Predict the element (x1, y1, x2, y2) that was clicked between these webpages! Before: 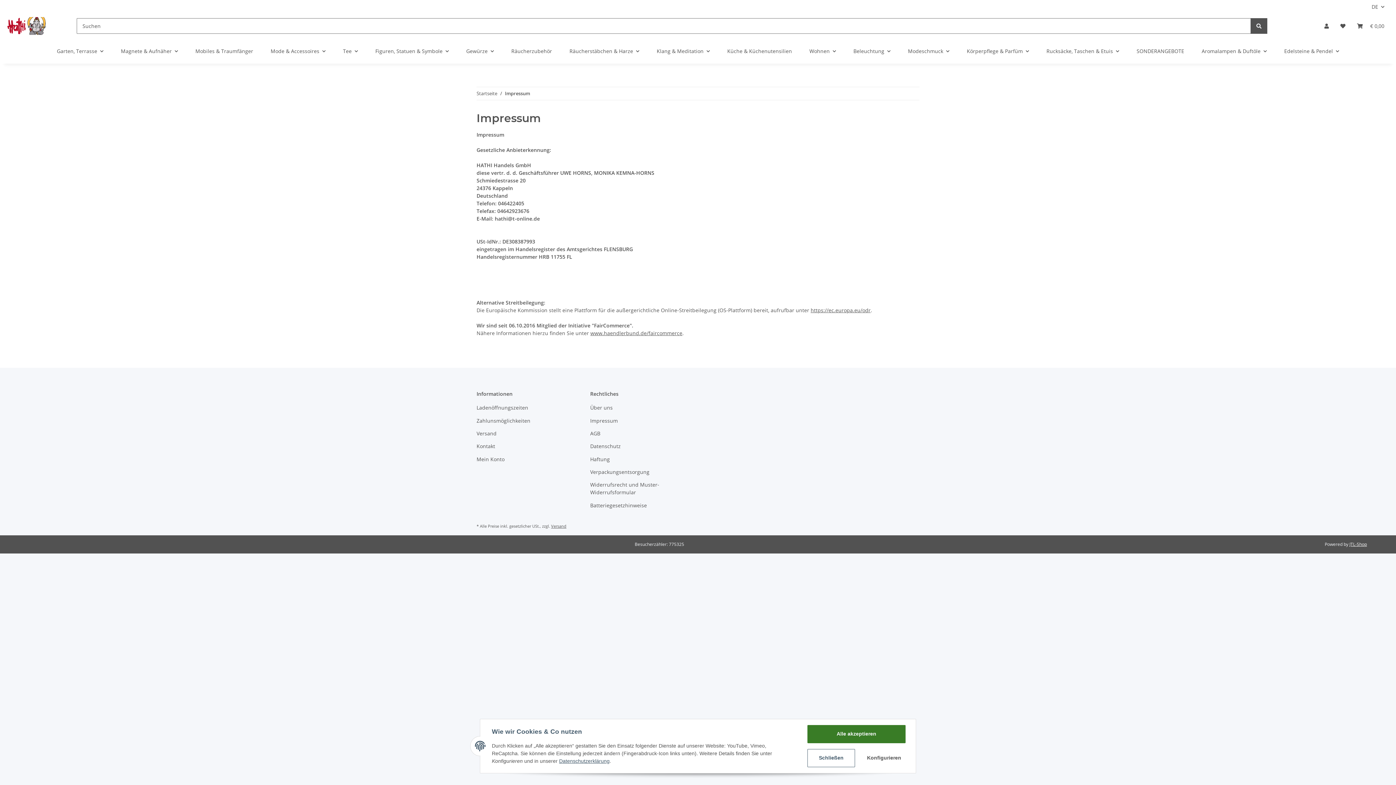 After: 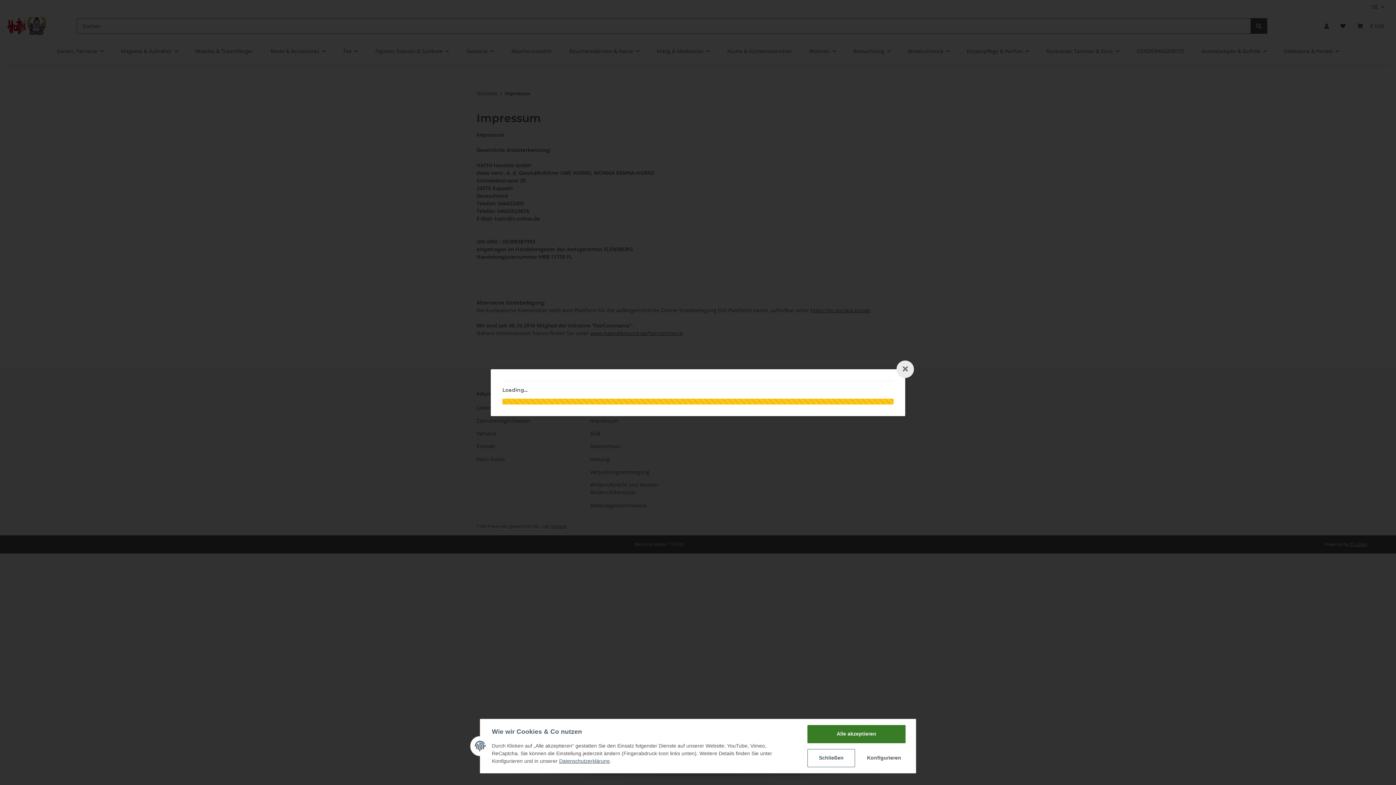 Action: label: Versand bbox: (551, 523, 566, 529)